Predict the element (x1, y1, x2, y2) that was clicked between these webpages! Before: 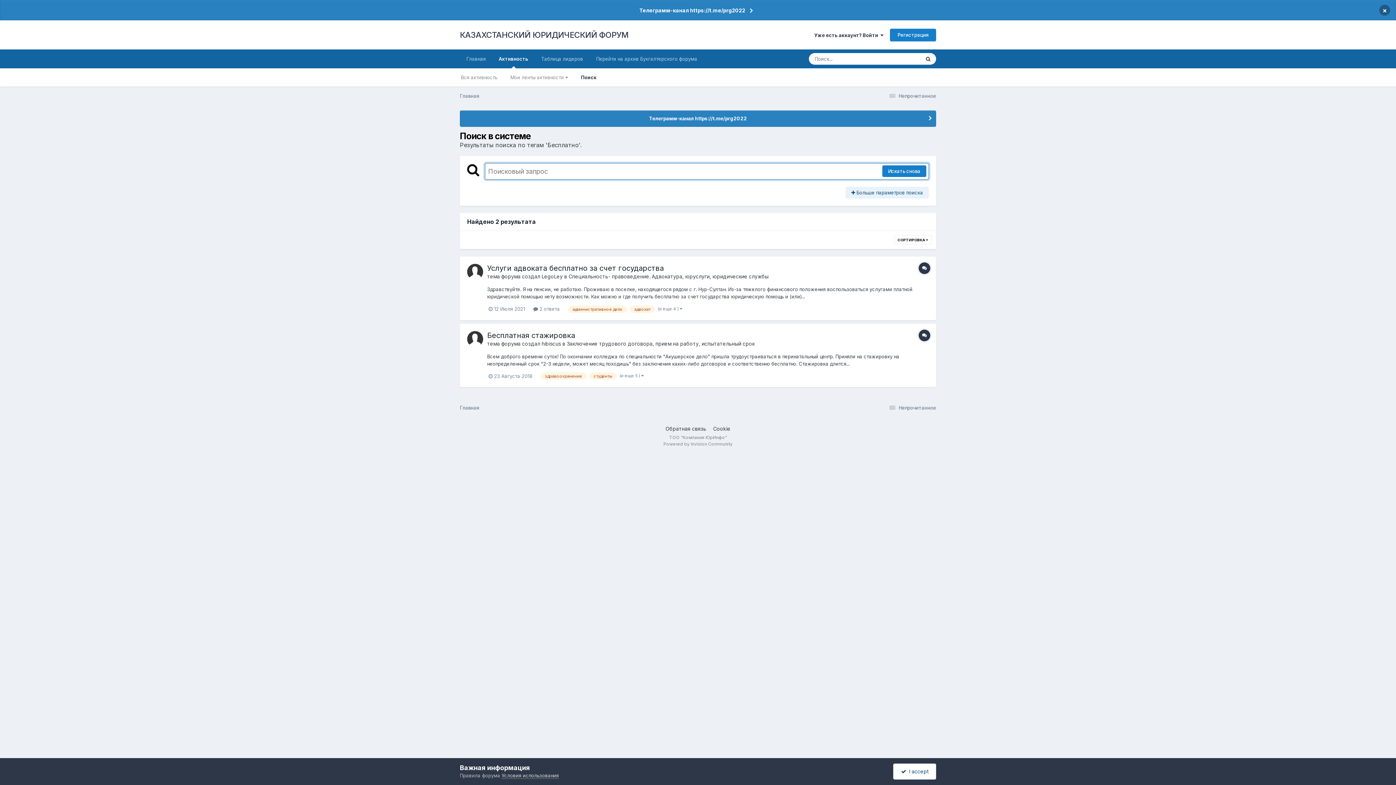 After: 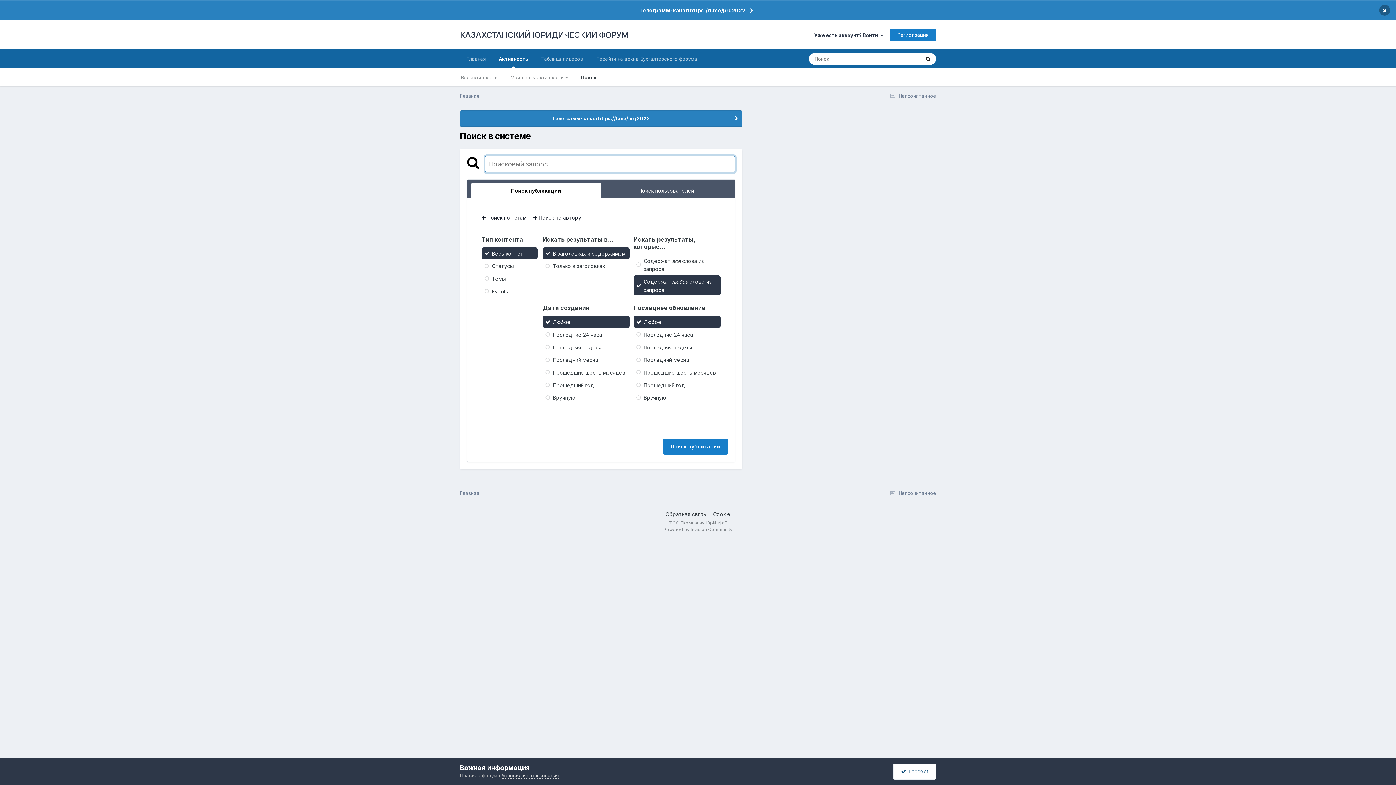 Action: label: Поиск bbox: (920, 53, 936, 64)